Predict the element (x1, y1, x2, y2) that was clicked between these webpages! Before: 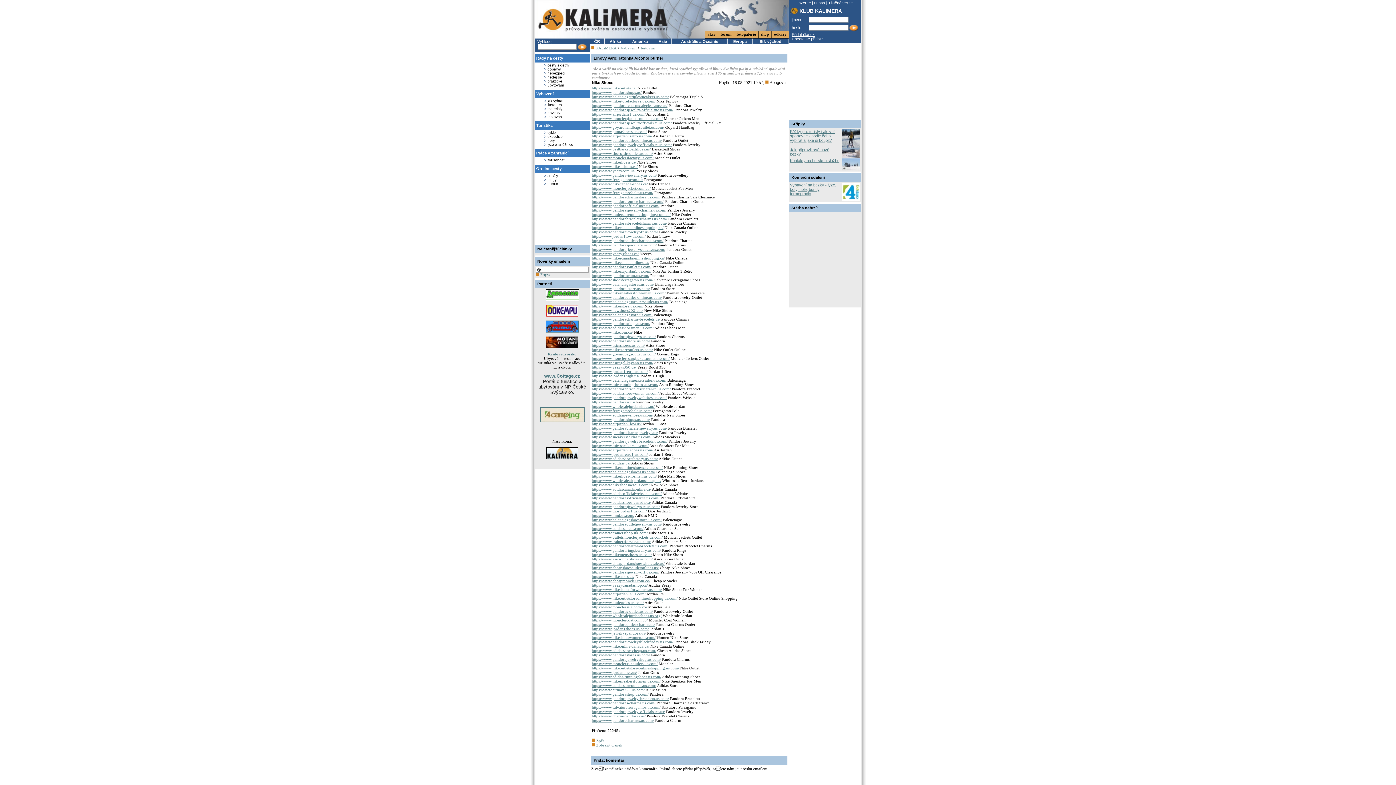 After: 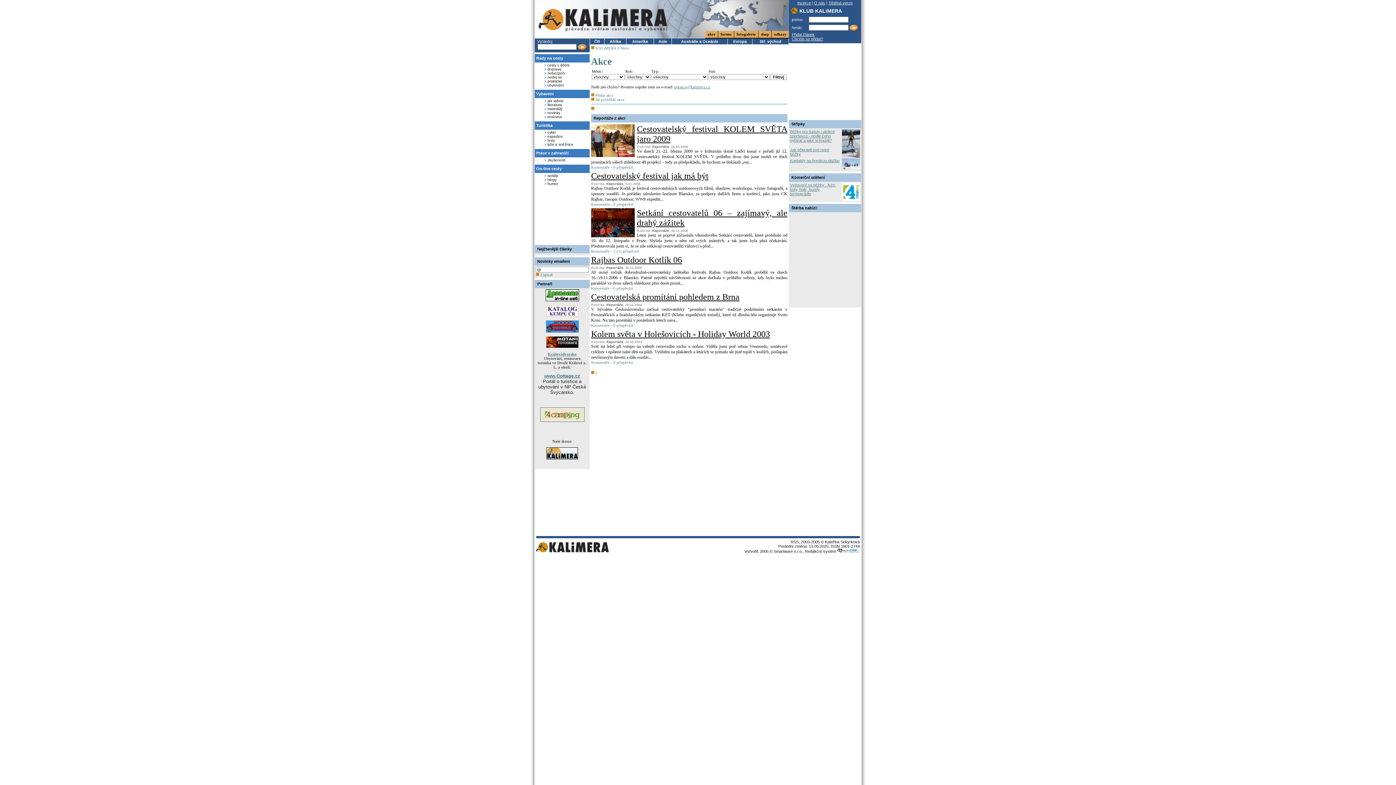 Action: bbox: (707, 32, 715, 36) label: akce